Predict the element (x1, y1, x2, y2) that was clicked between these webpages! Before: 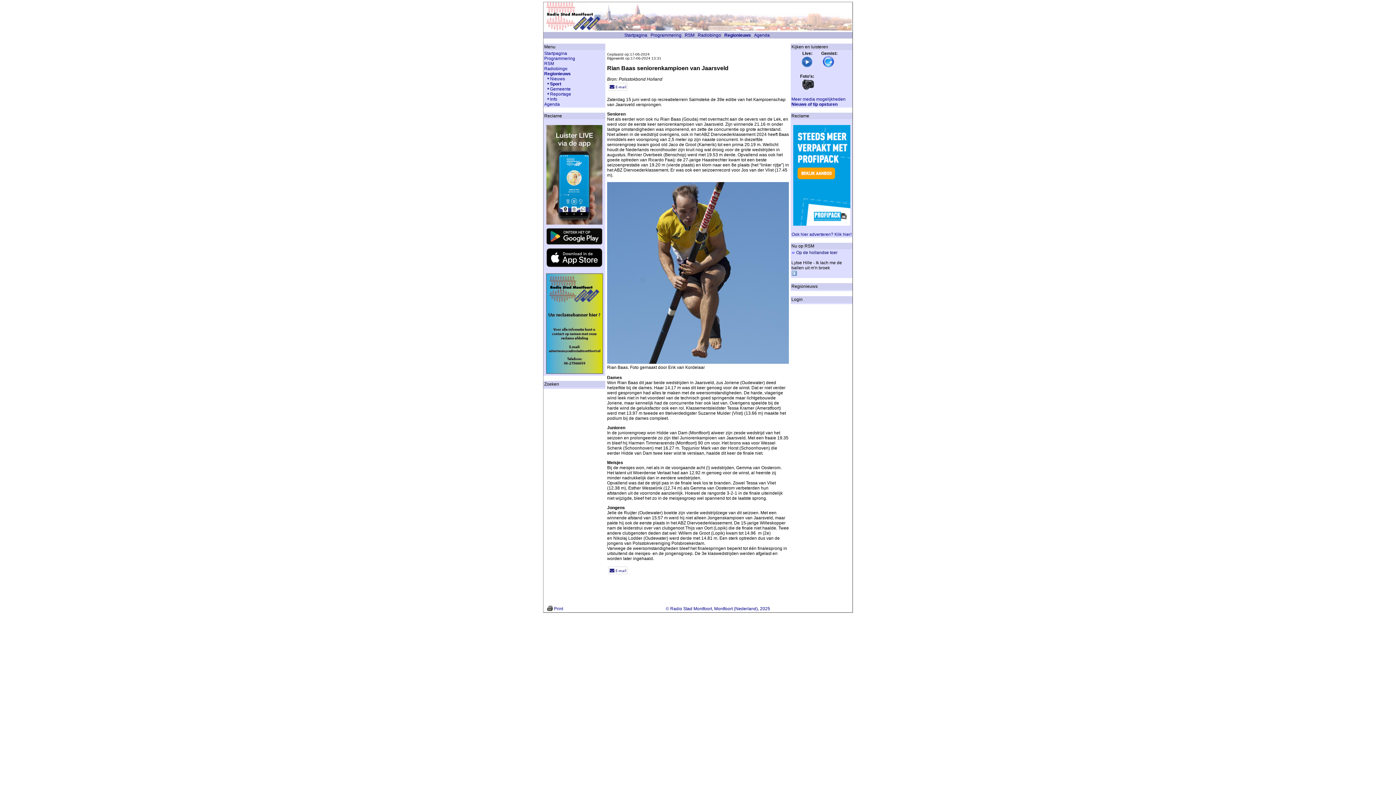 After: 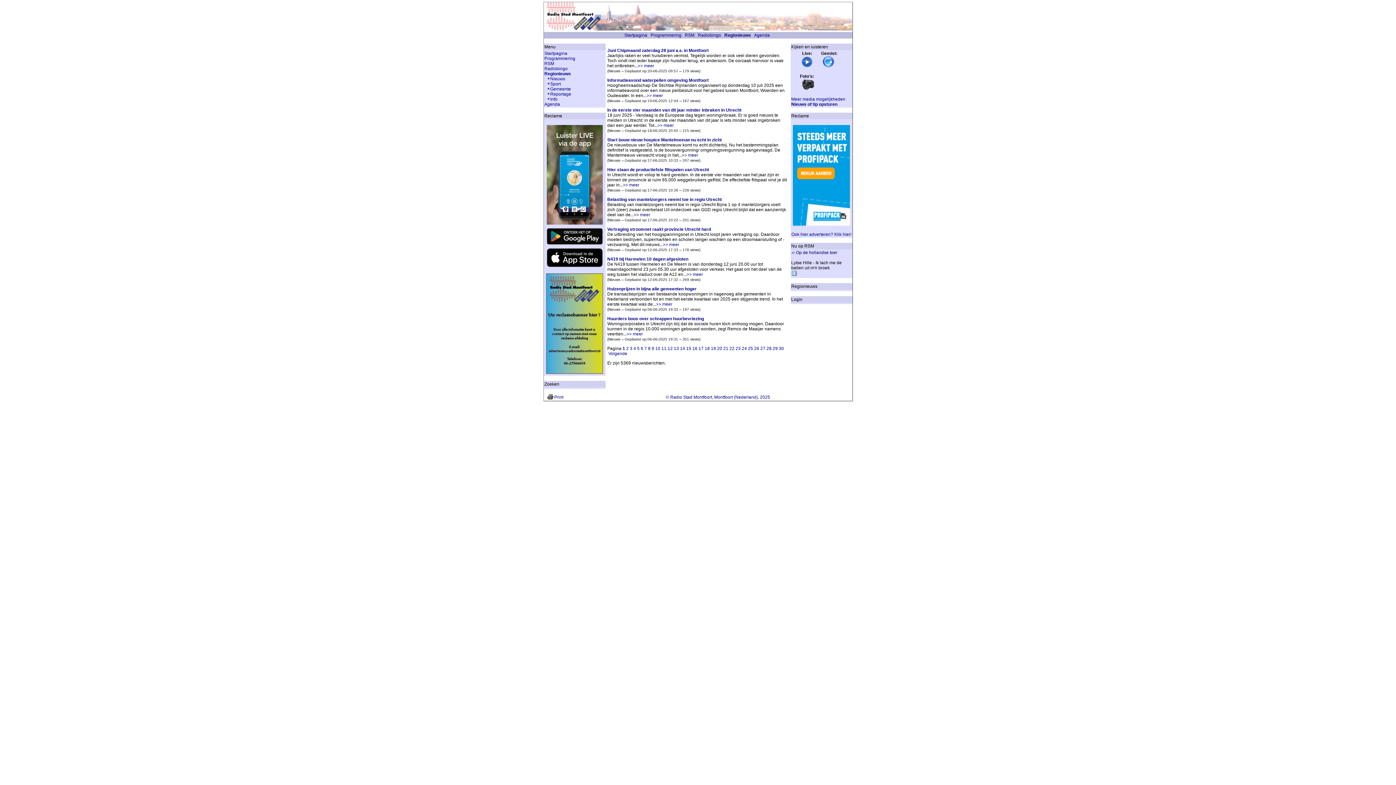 Action: label: Nieuws bbox: (550, 76, 565, 81)